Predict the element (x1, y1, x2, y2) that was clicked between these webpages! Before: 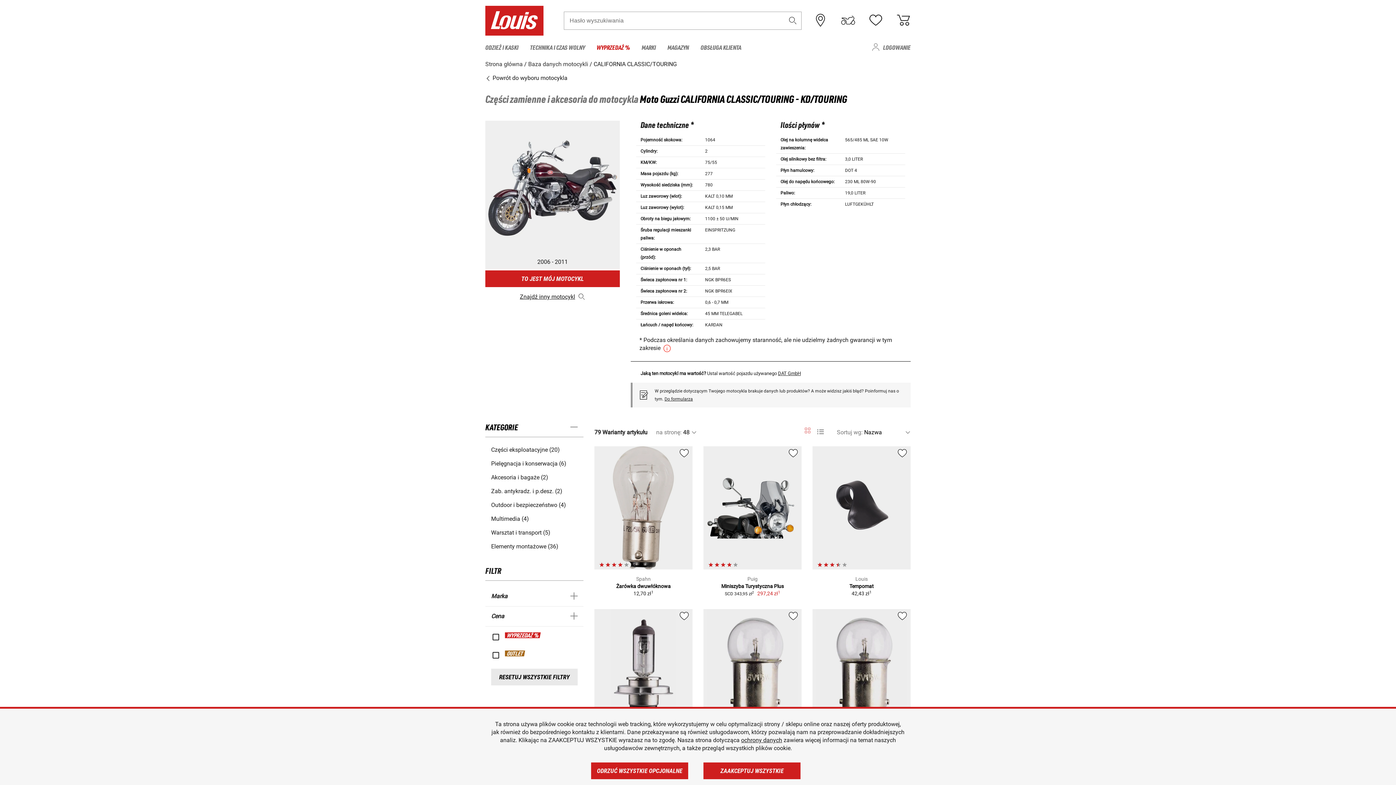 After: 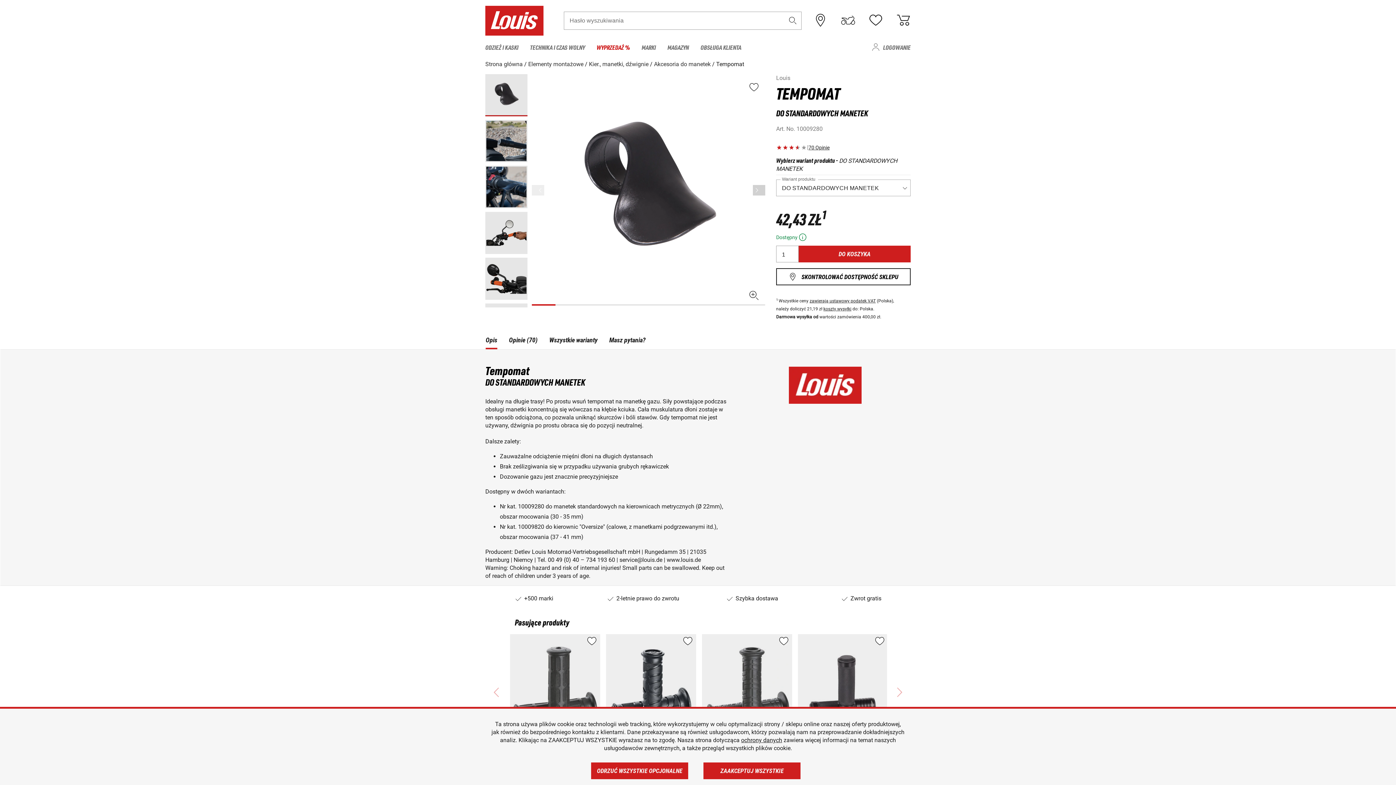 Action: bbox: (812, 446, 910, 569)